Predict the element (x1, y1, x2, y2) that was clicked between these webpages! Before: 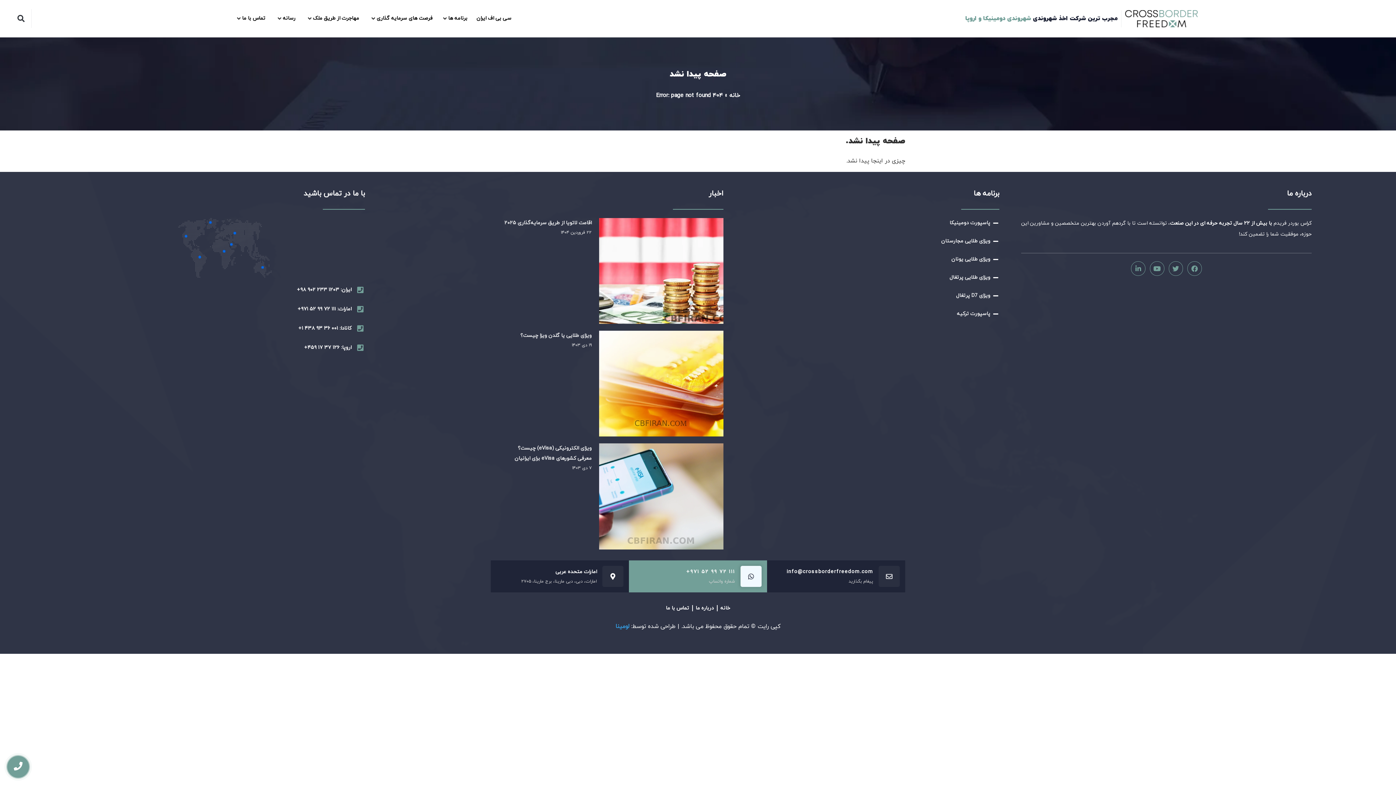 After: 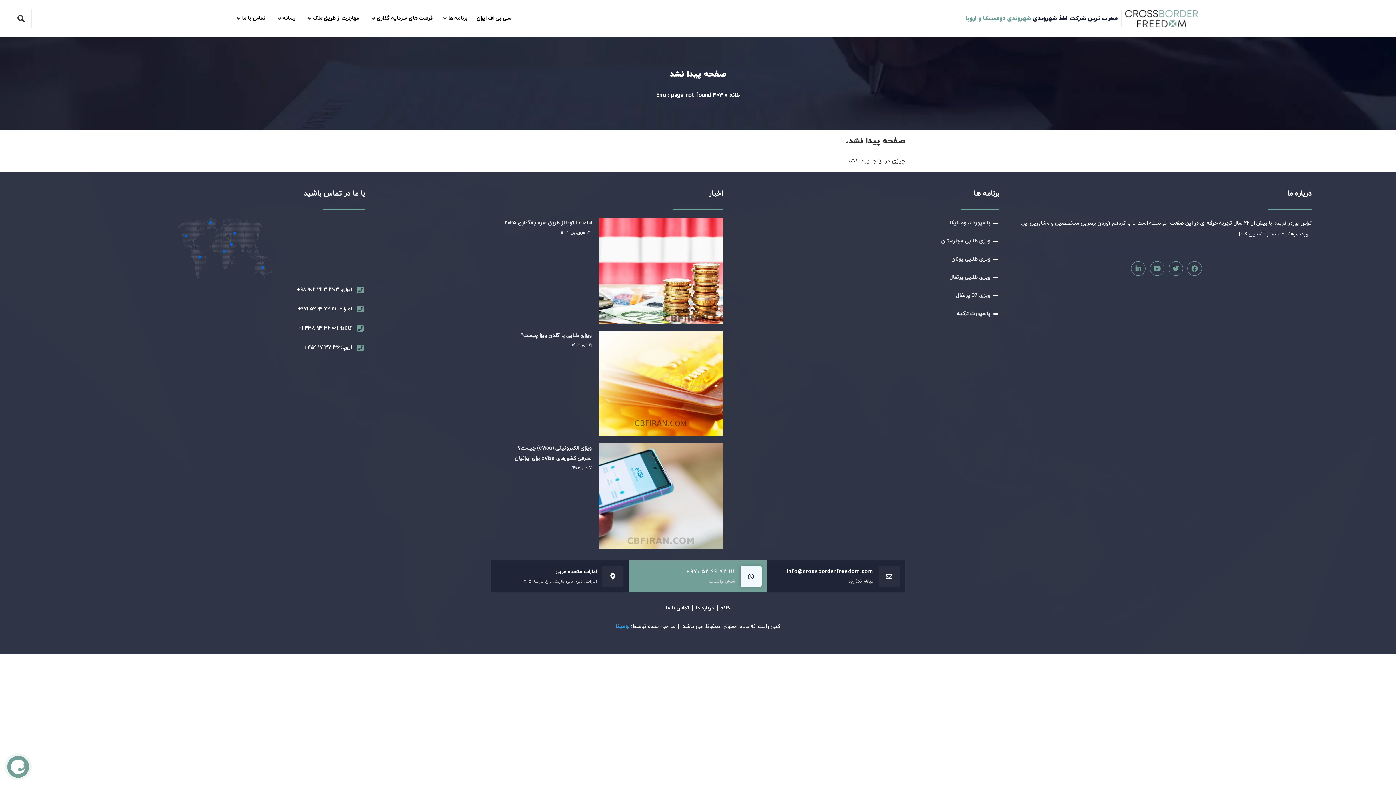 Action: label: لومینا bbox: (615, 622, 629, 630)